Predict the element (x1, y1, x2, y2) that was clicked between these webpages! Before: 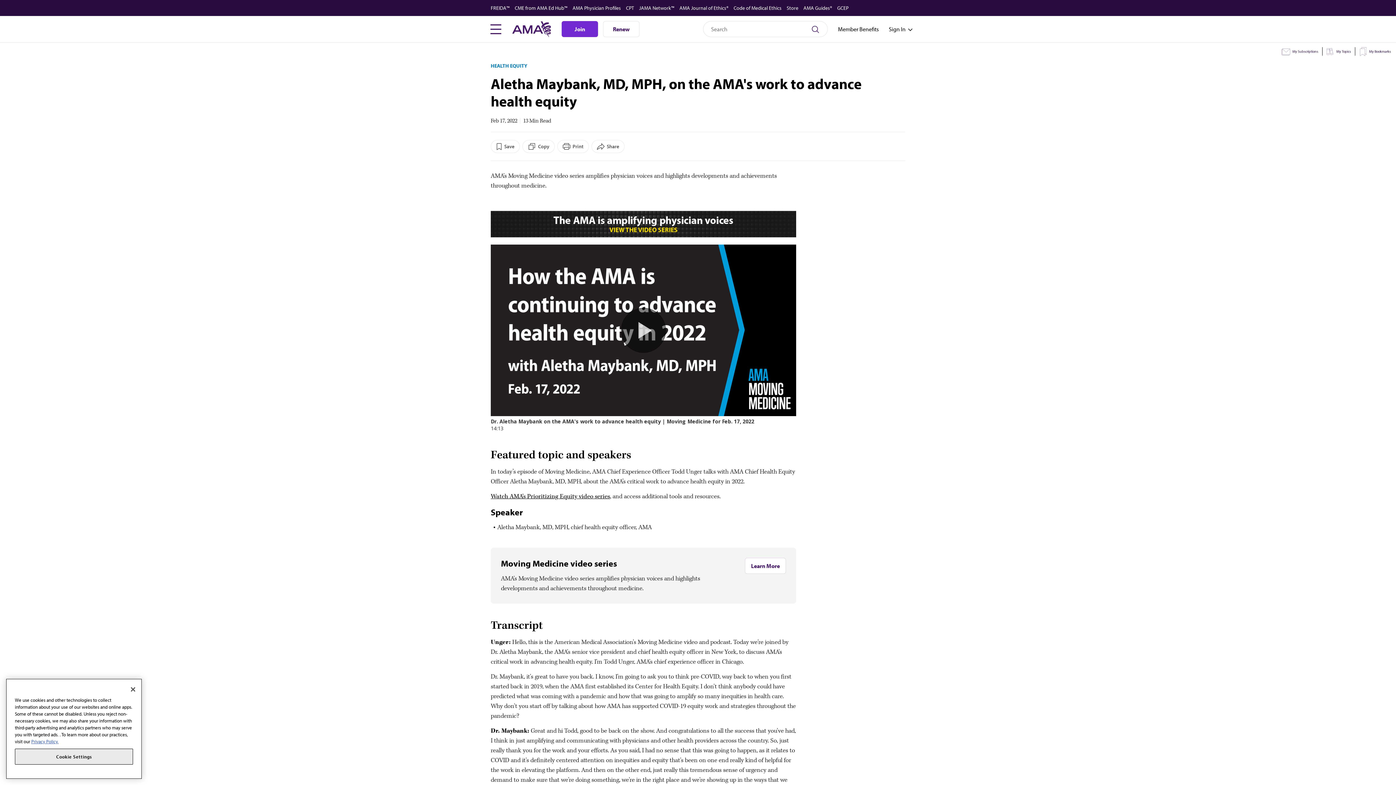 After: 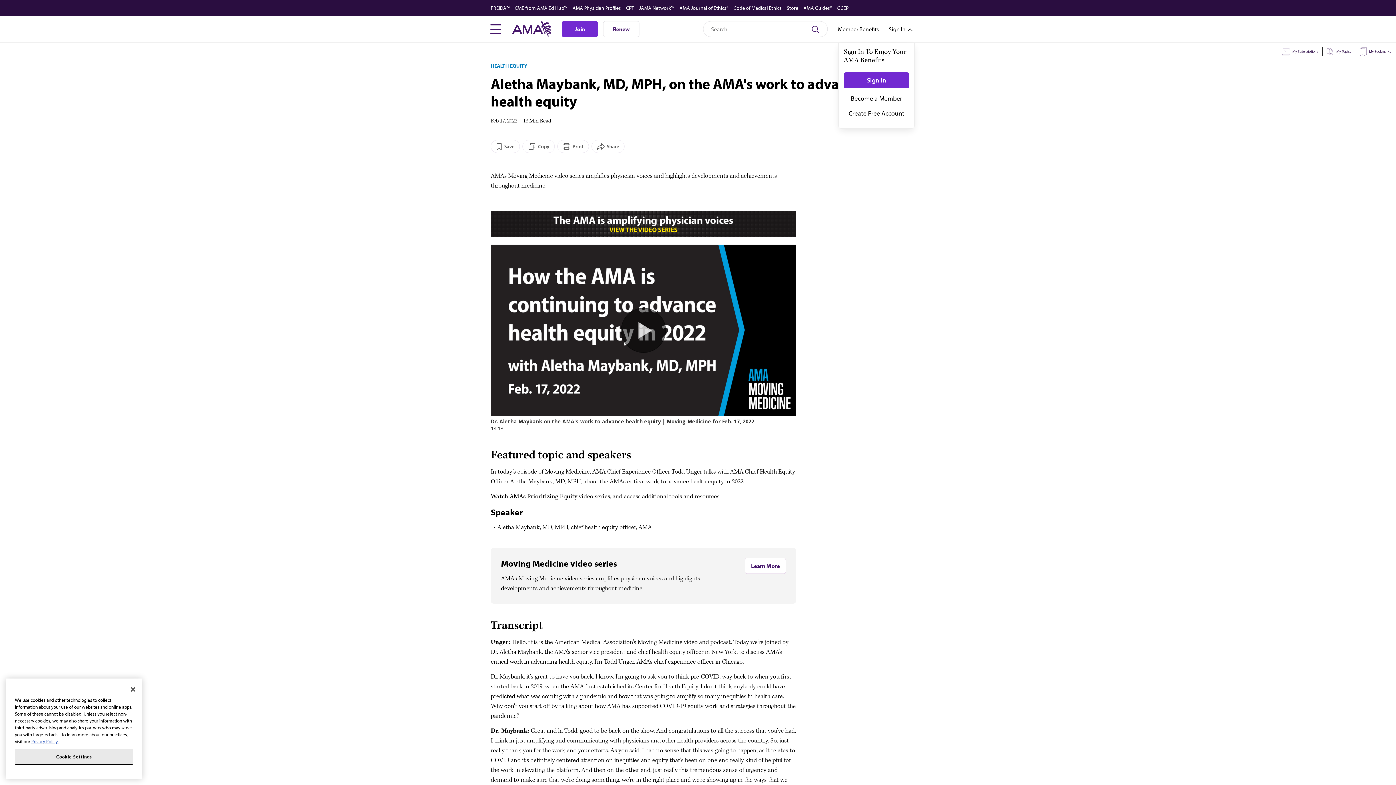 Action: label: Sign In bbox: (889, 24, 905, 33)